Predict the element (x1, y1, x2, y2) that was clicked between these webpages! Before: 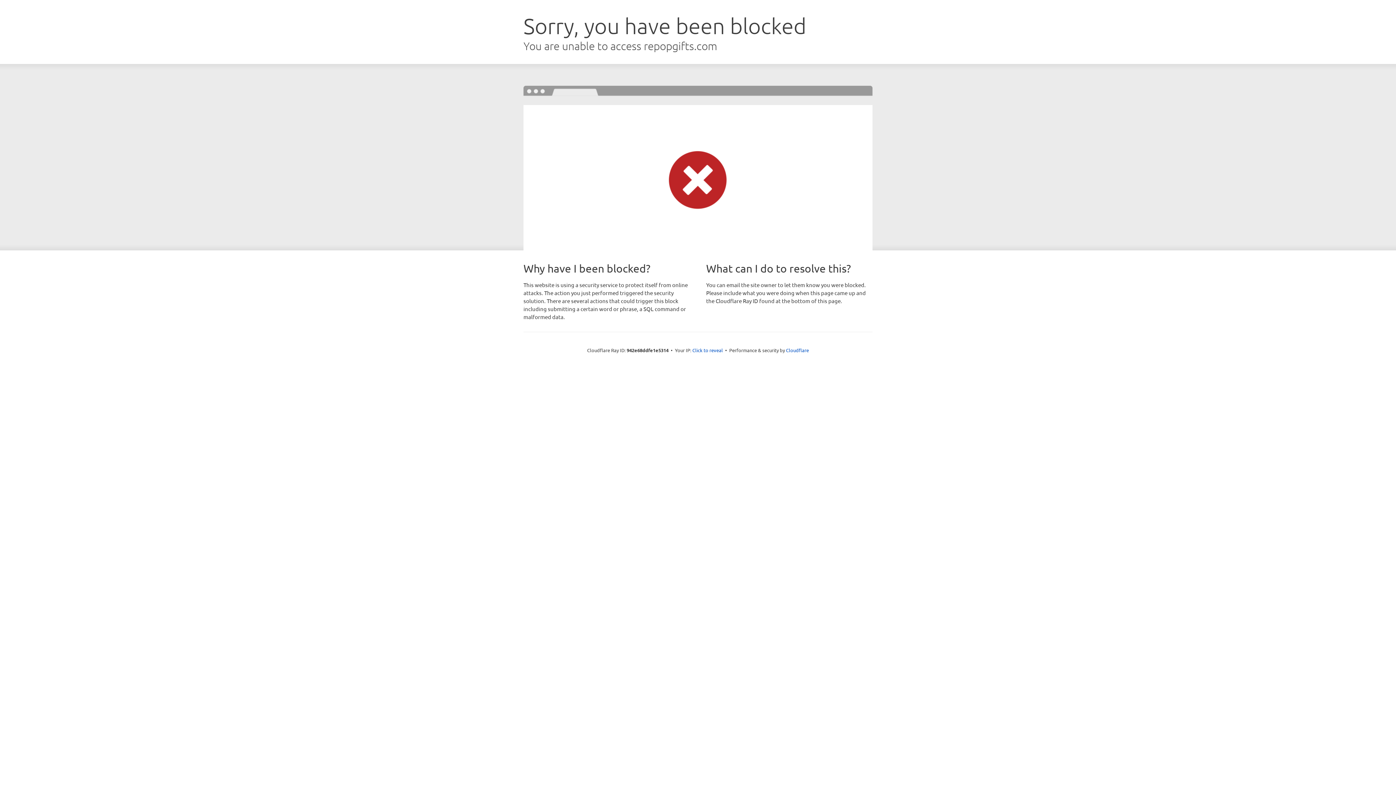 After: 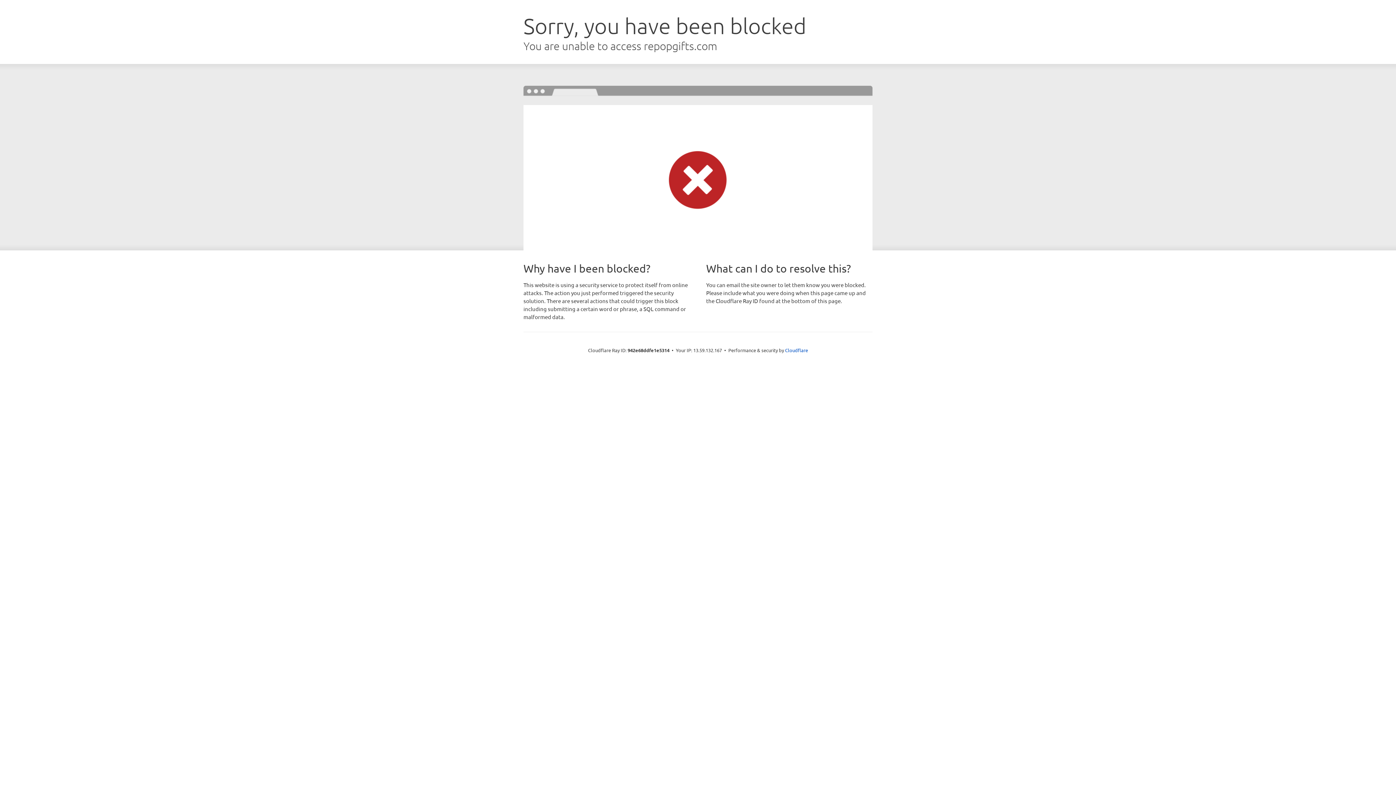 Action: bbox: (692, 346, 723, 353) label: Click to reveal